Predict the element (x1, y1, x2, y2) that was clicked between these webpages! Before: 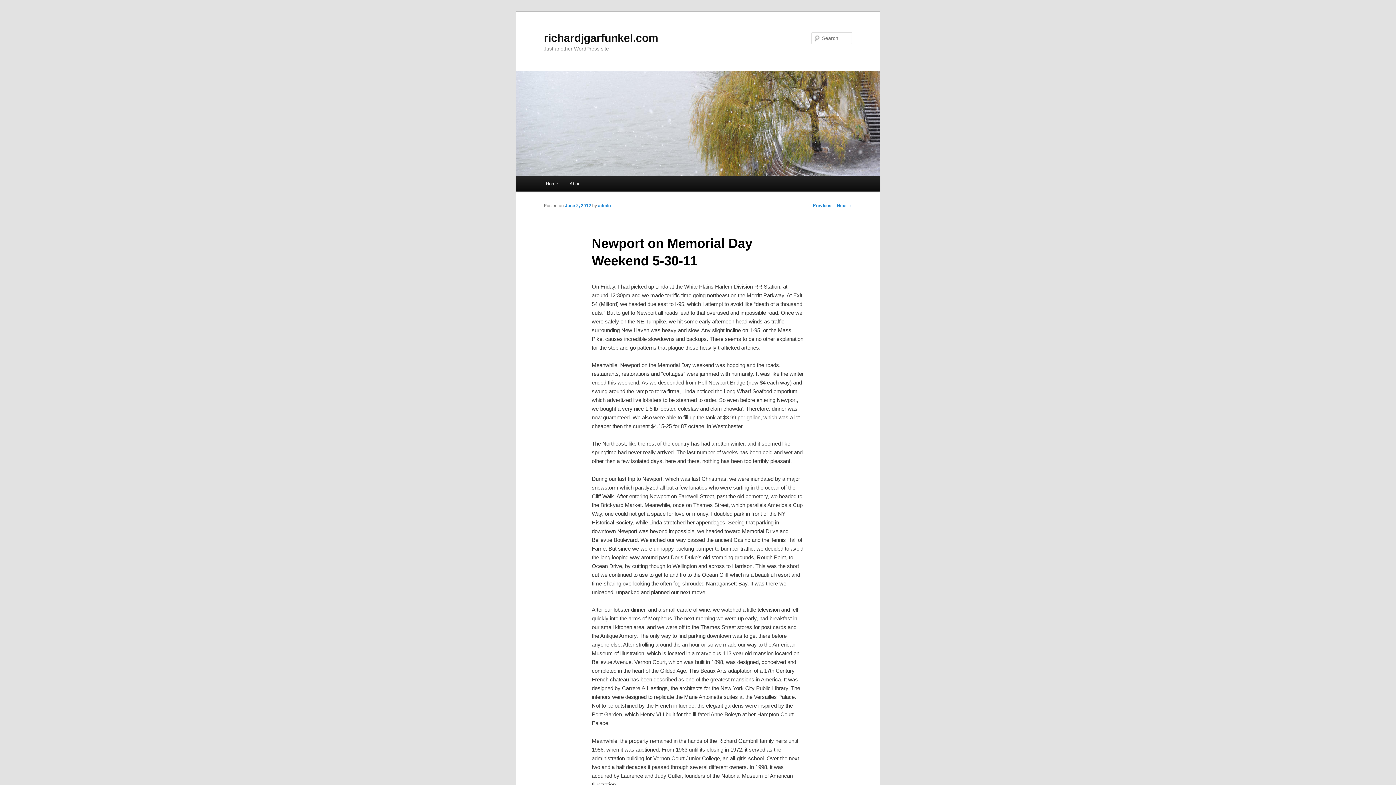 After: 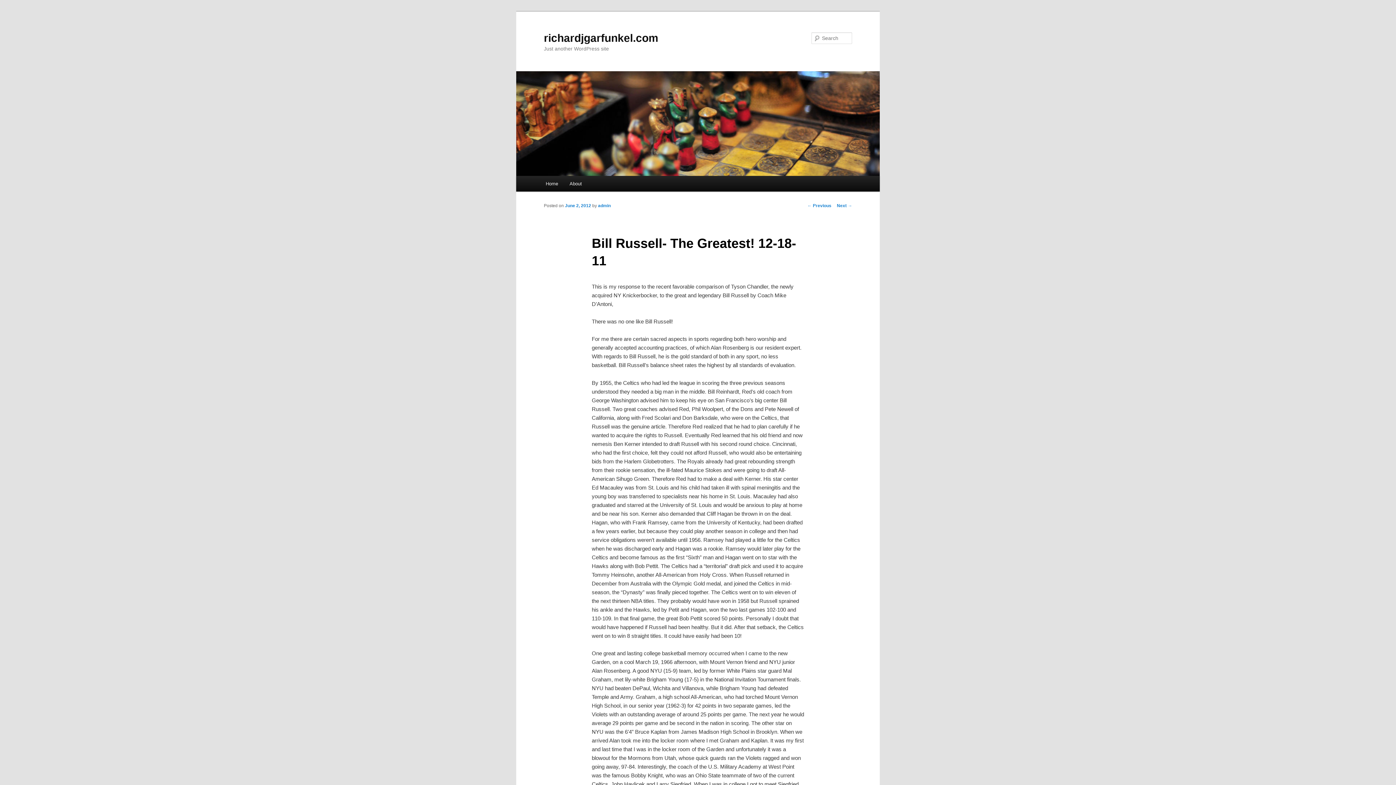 Action: label: Next → bbox: (837, 203, 852, 208)